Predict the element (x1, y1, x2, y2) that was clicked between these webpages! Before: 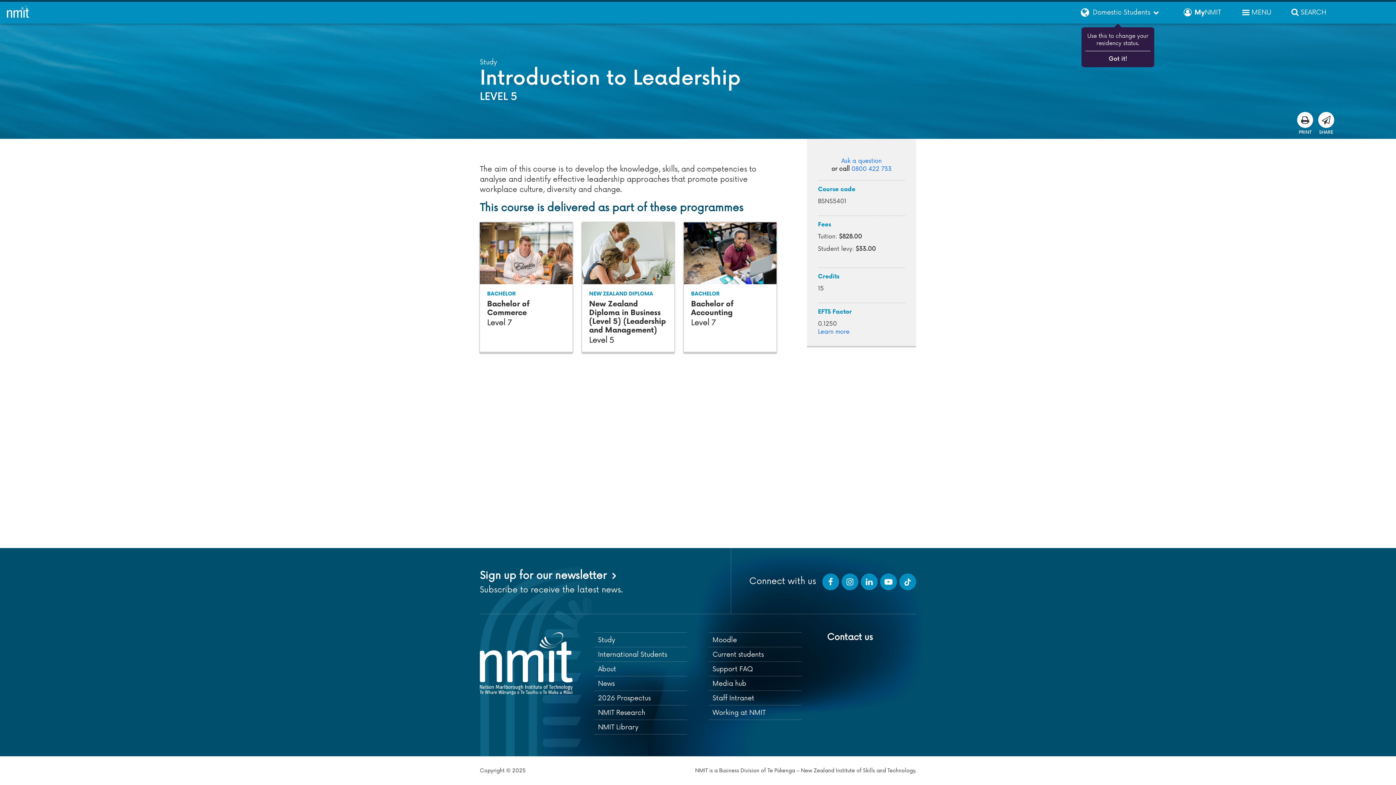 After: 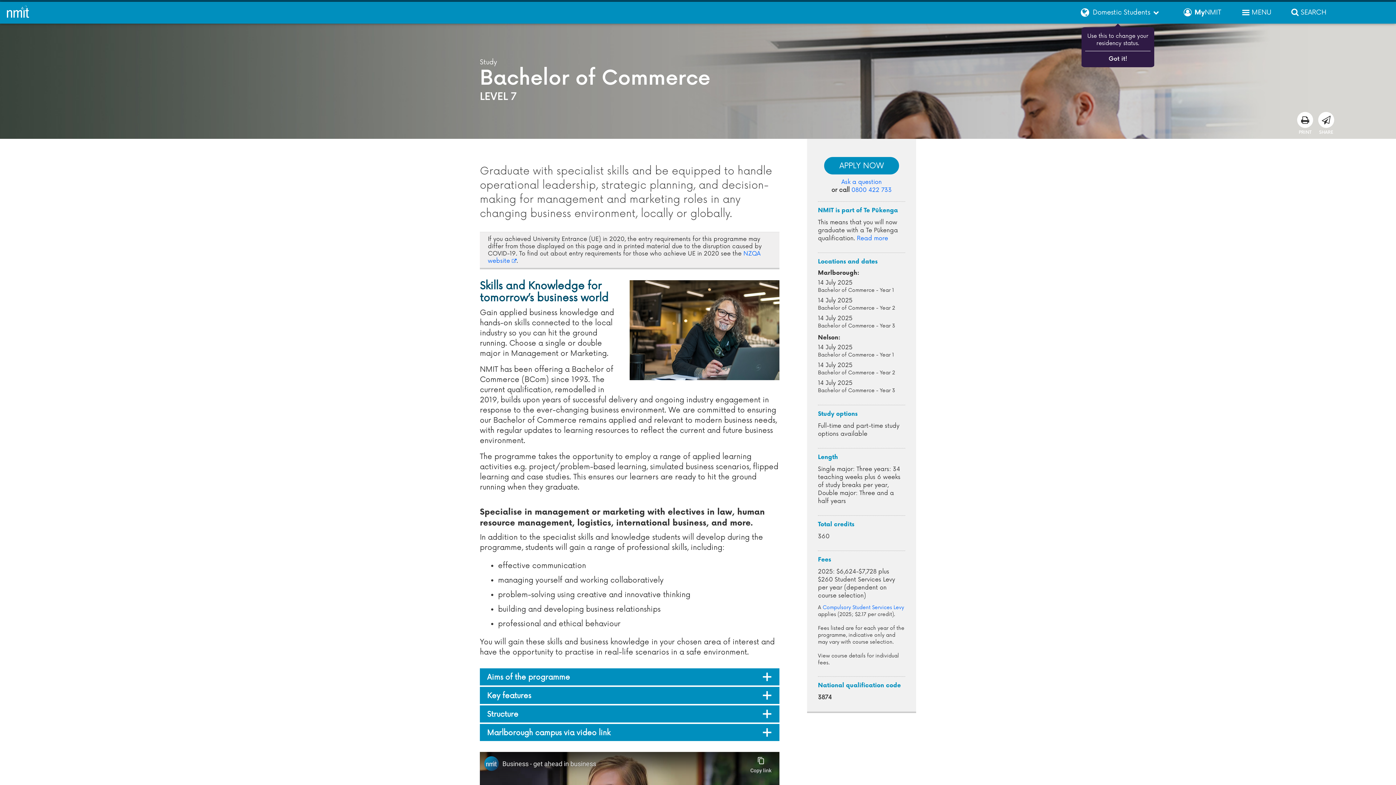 Action: bbox: (487, 300, 529, 317) label: Bachelor of Commerce